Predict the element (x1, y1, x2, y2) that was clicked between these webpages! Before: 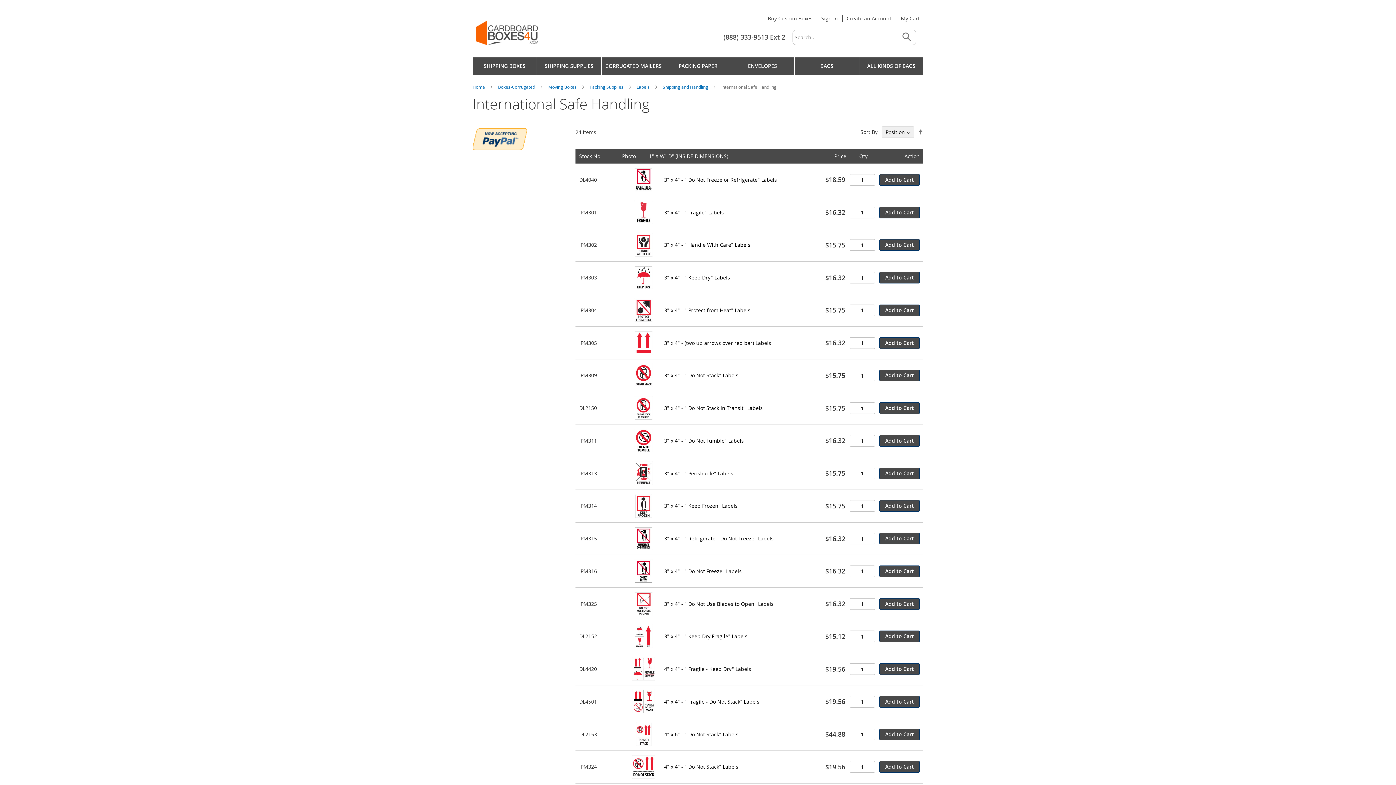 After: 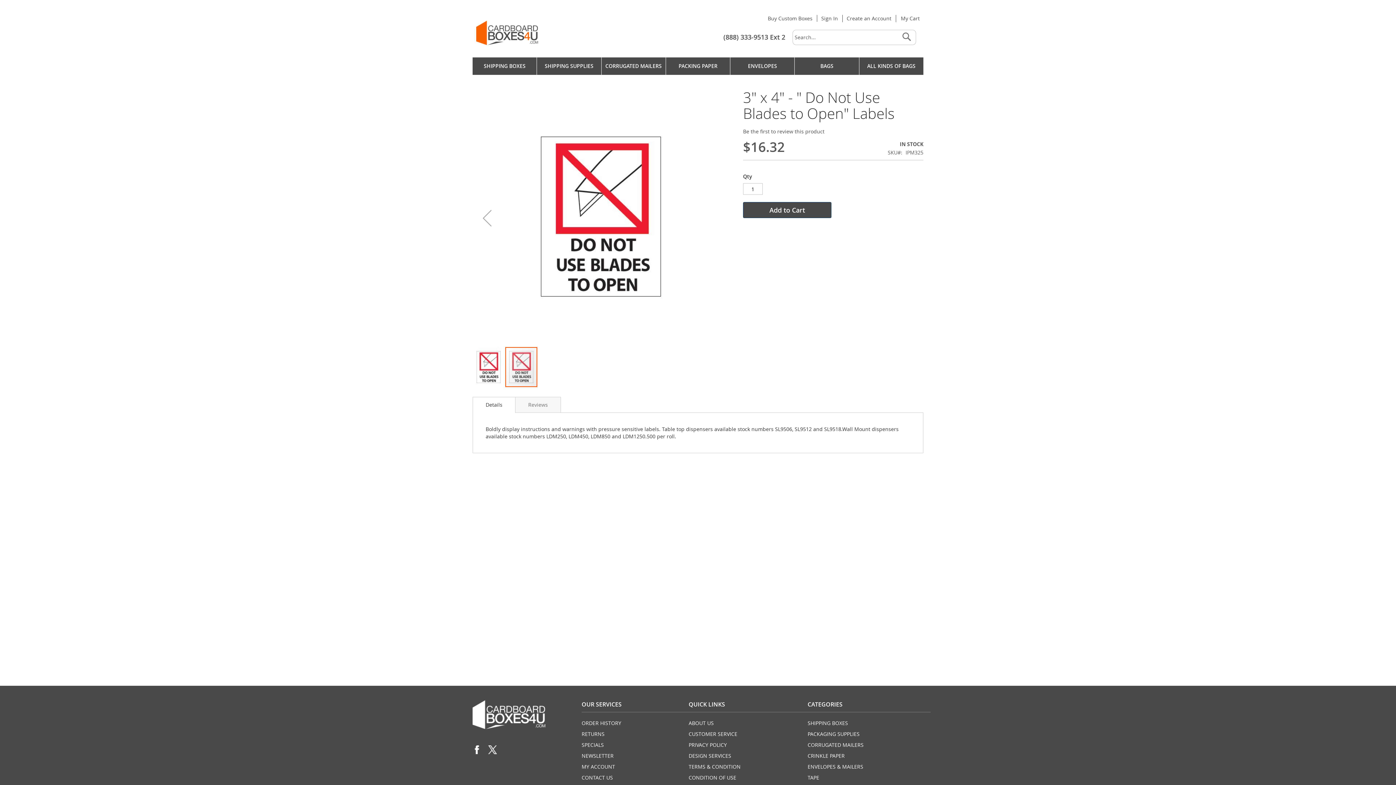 Action: bbox: (664, 600, 773, 607) label: 3" x 4" - " Do Not Use Blades to Open" Labels